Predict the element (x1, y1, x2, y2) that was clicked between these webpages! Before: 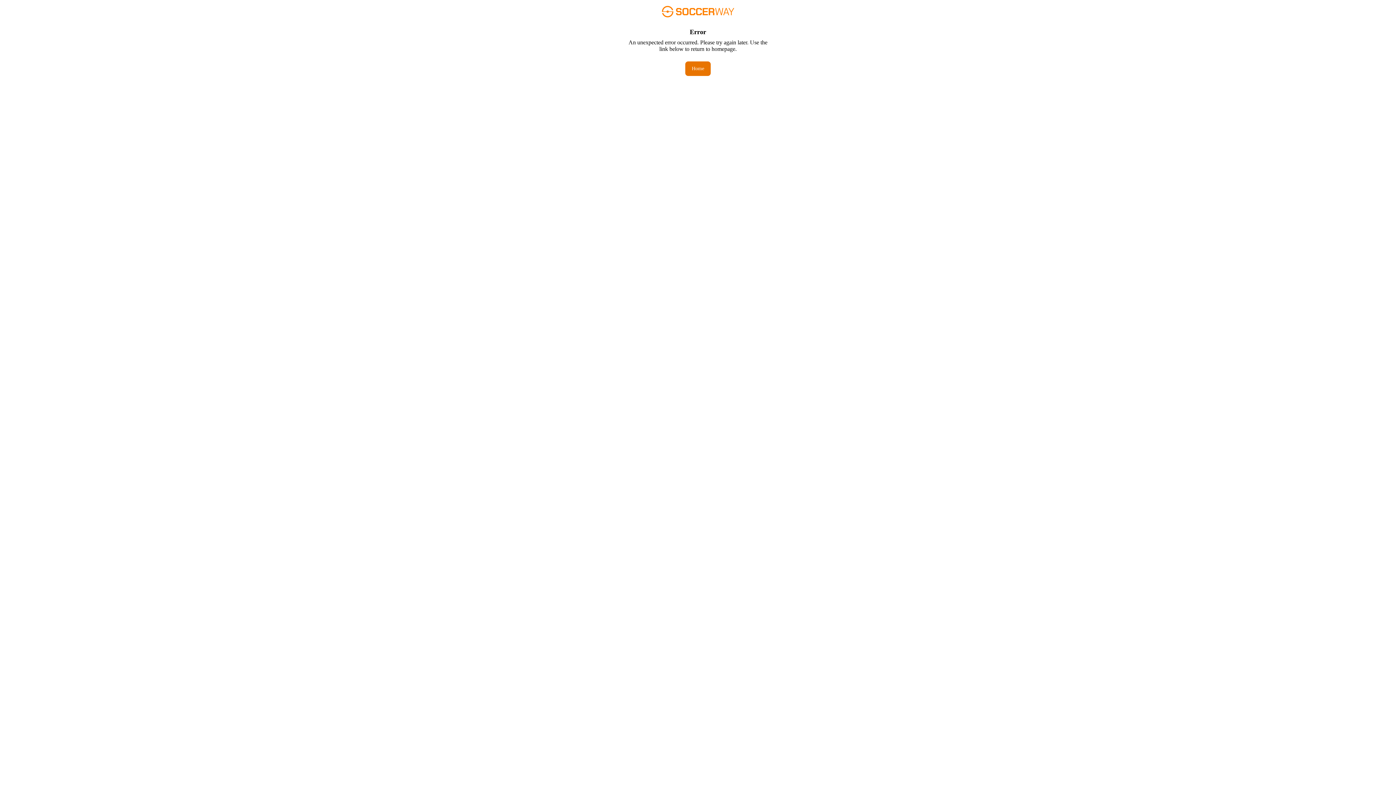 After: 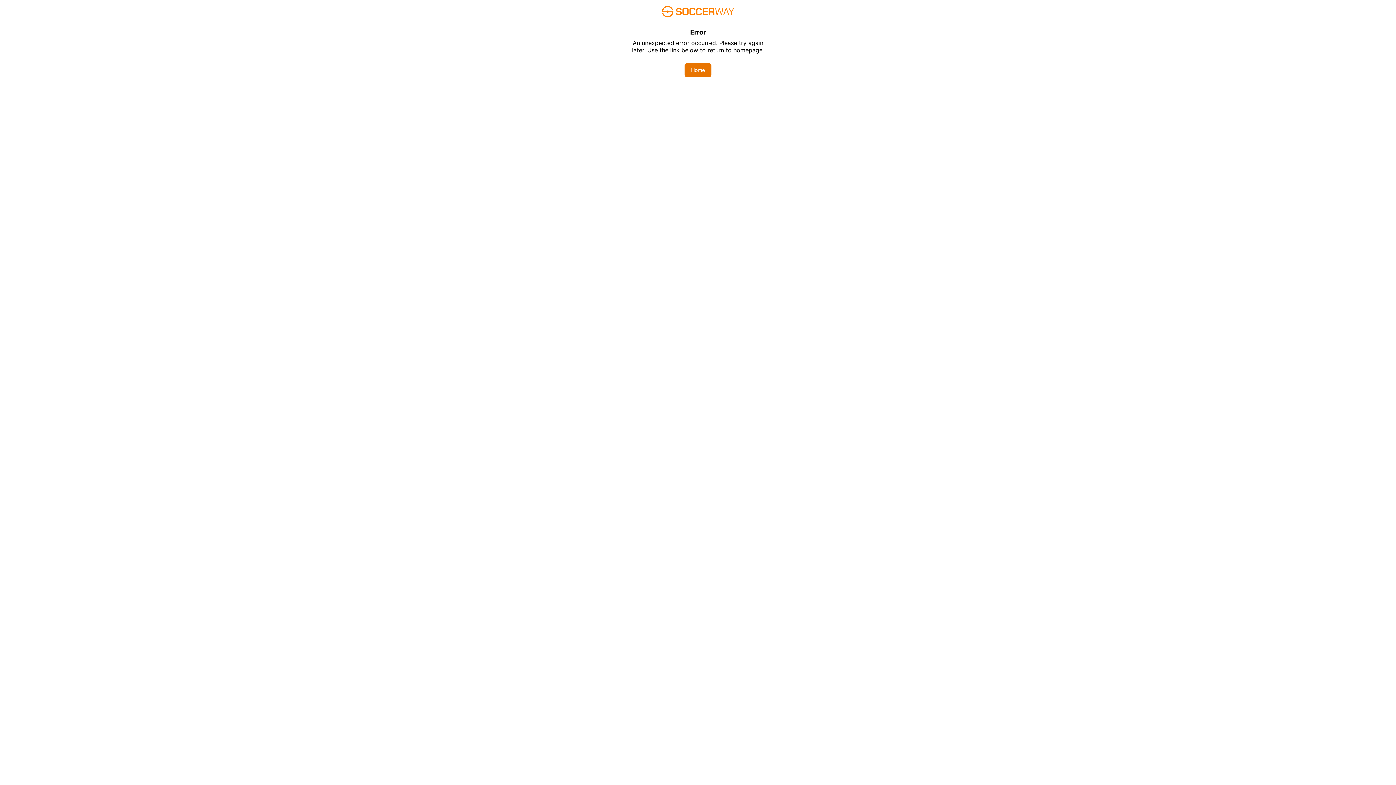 Action: bbox: (685, 61, 710, 76) label: Home